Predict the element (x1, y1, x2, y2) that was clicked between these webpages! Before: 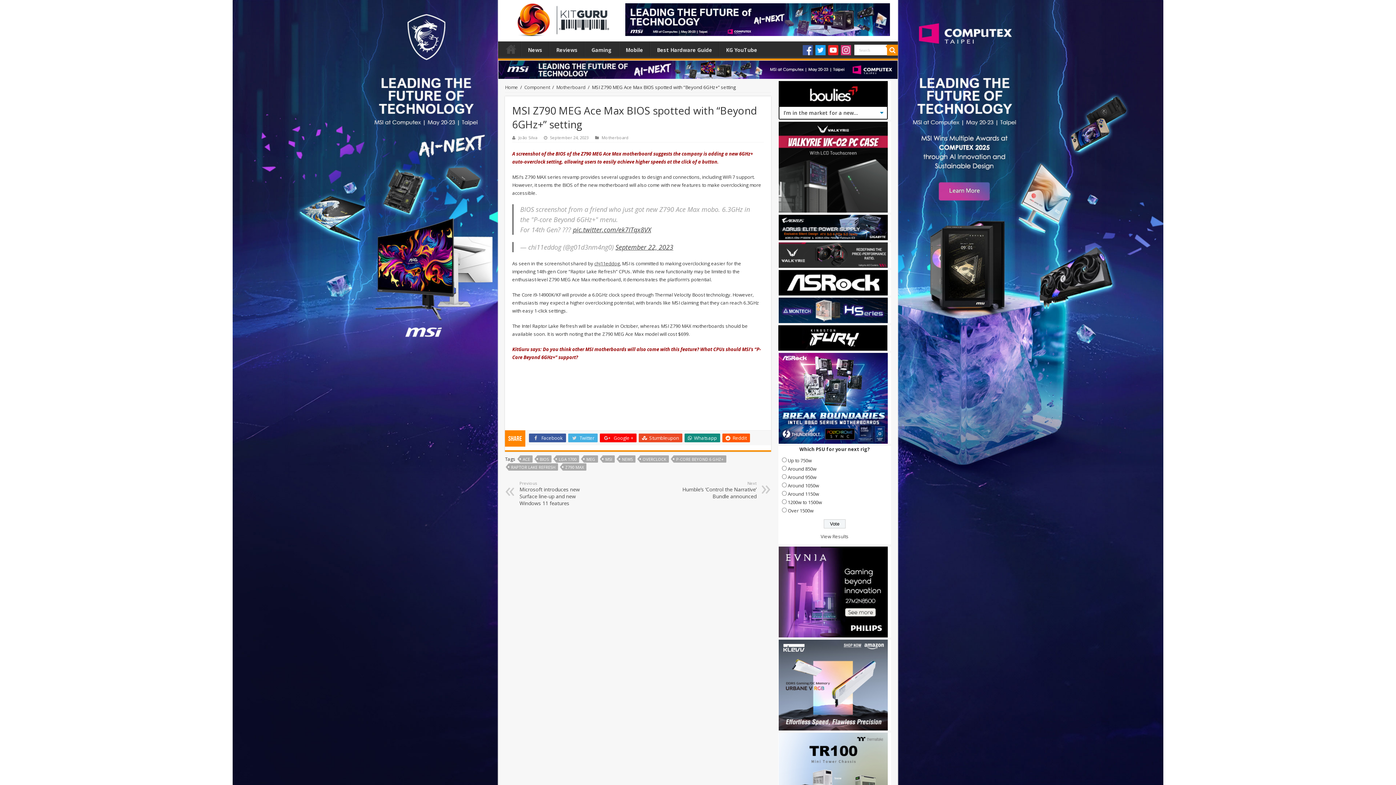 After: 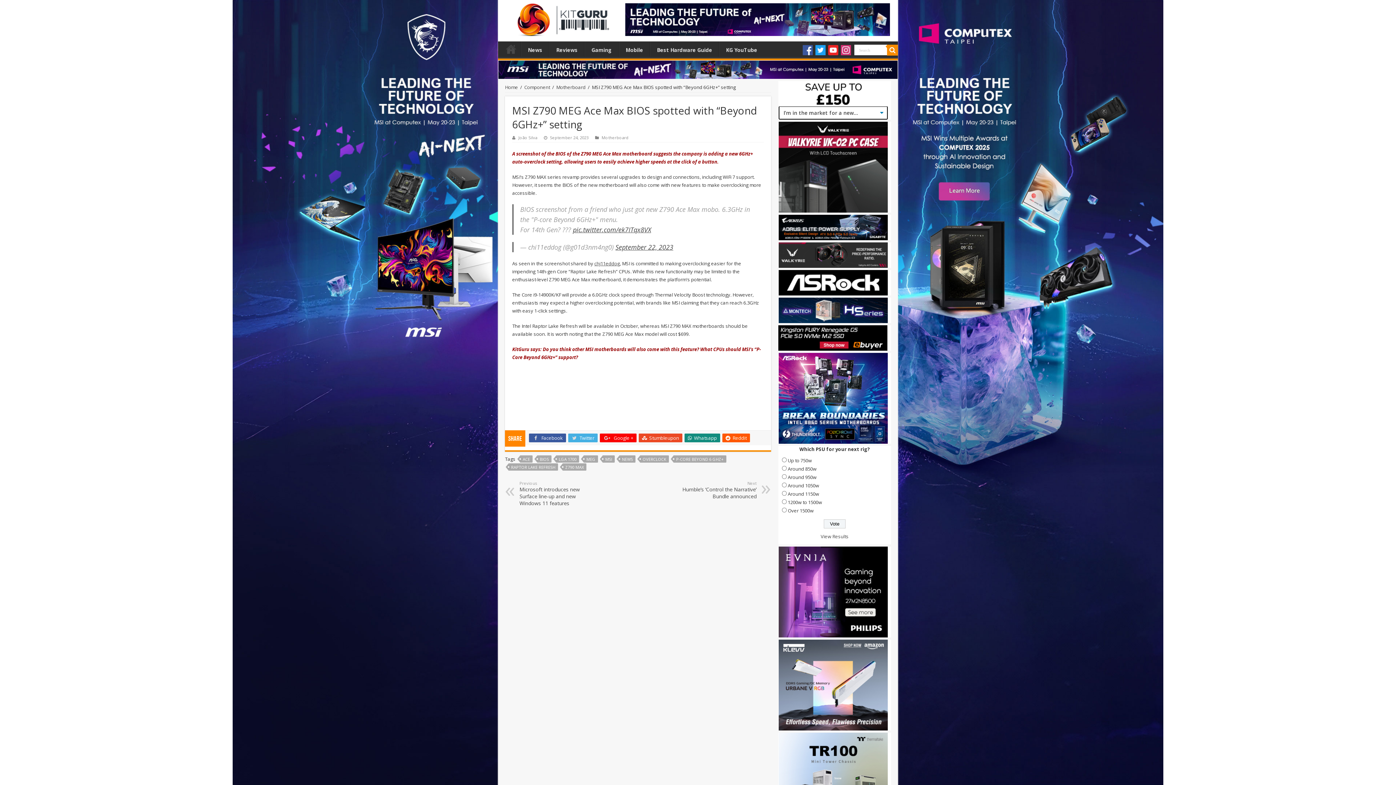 Action: bbox: (778, 334, 887, 341)